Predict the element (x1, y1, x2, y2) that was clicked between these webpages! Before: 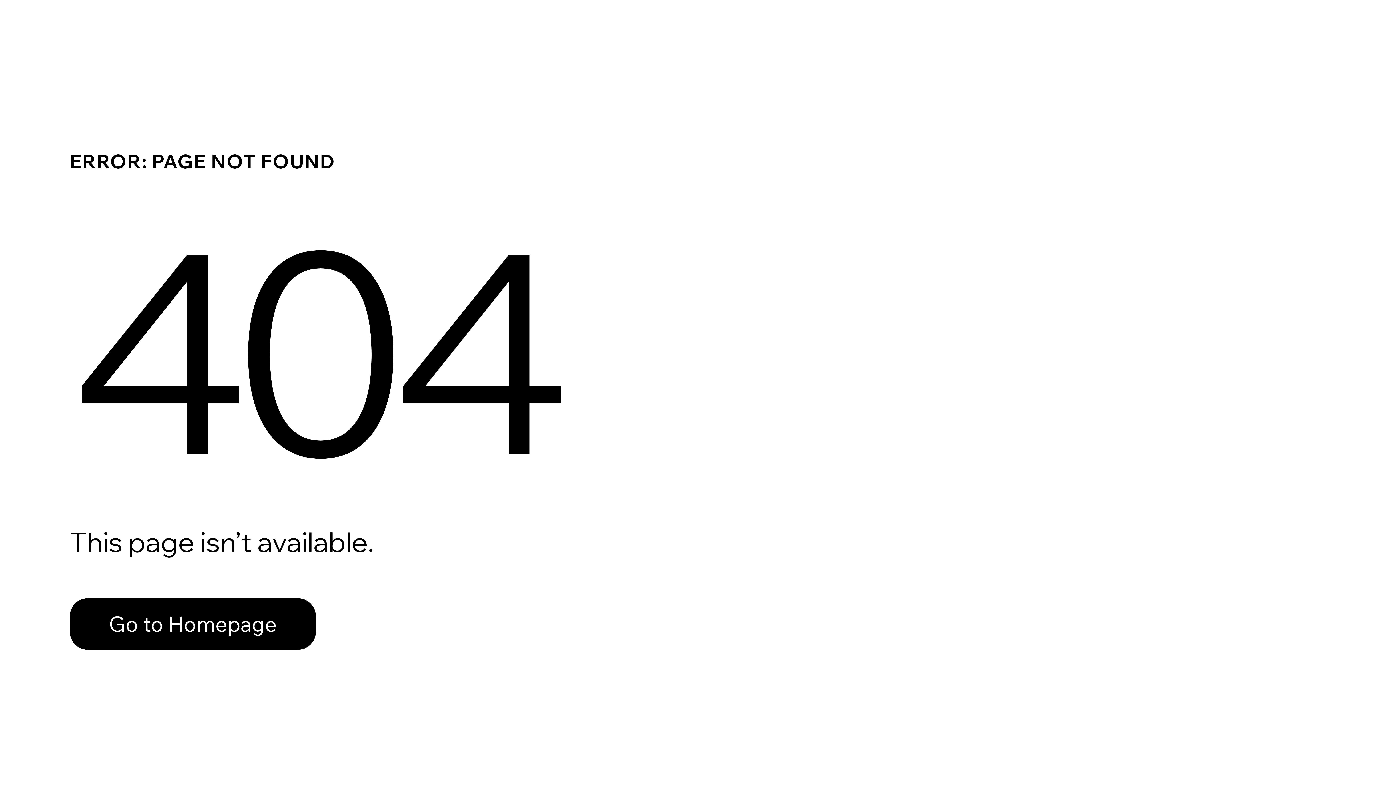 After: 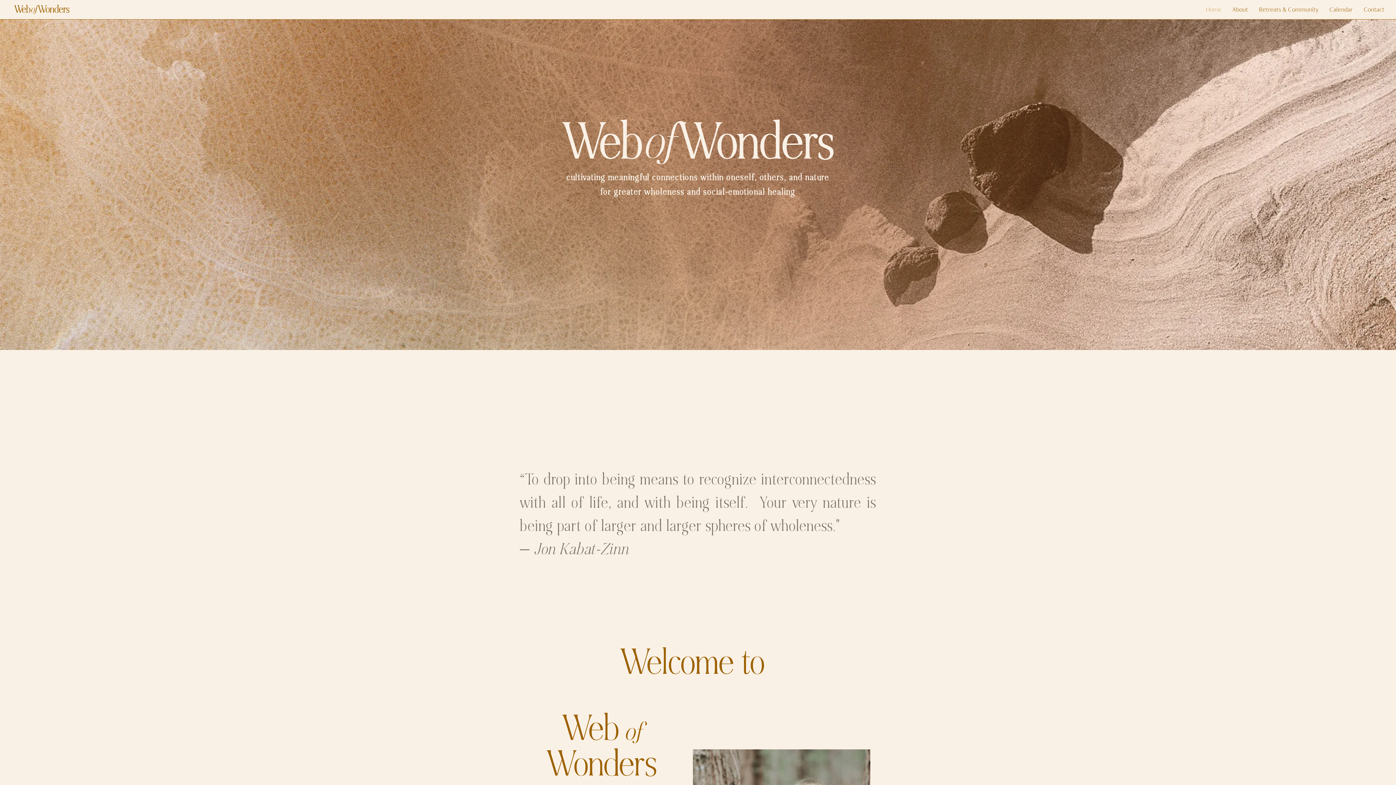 Action: label: Go to Homepage bbox: (69, 598, 316, 650)